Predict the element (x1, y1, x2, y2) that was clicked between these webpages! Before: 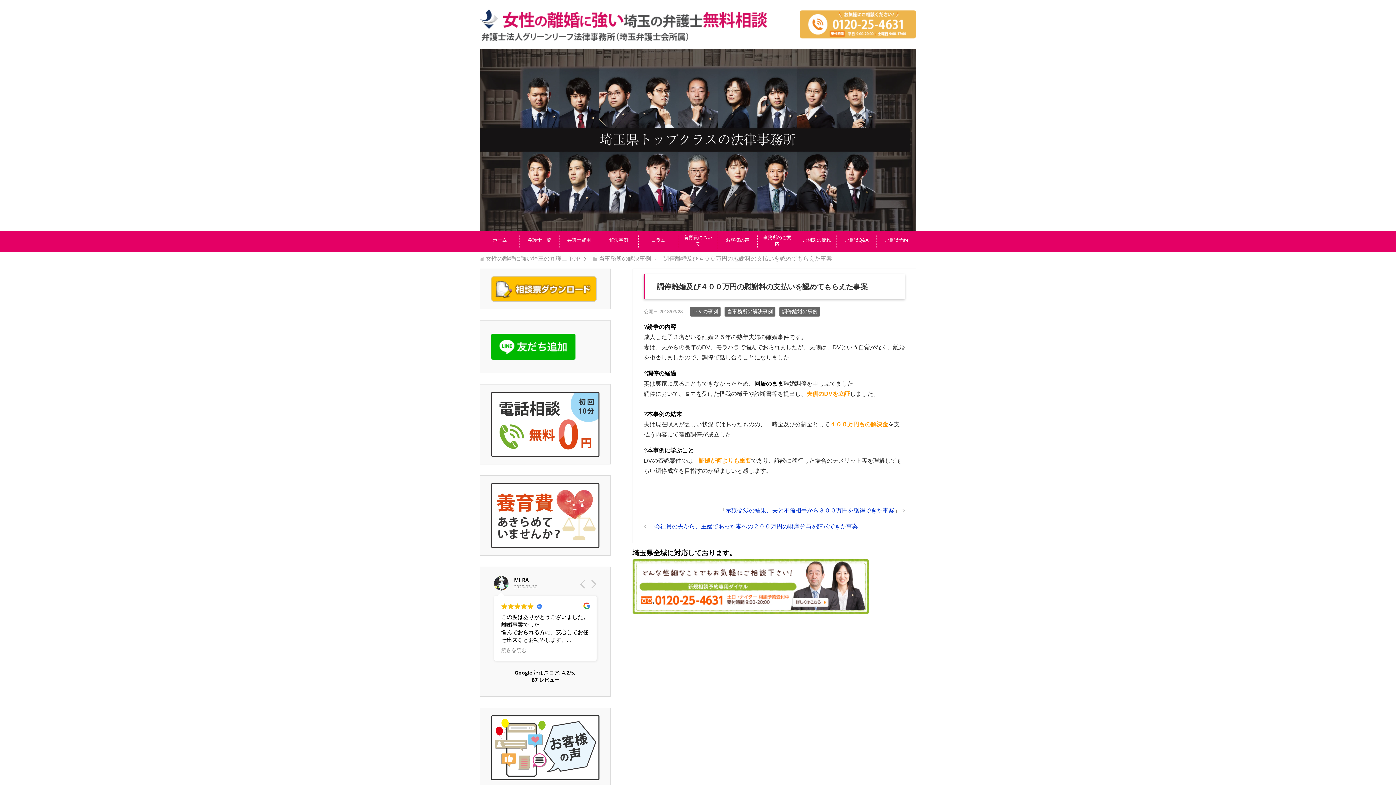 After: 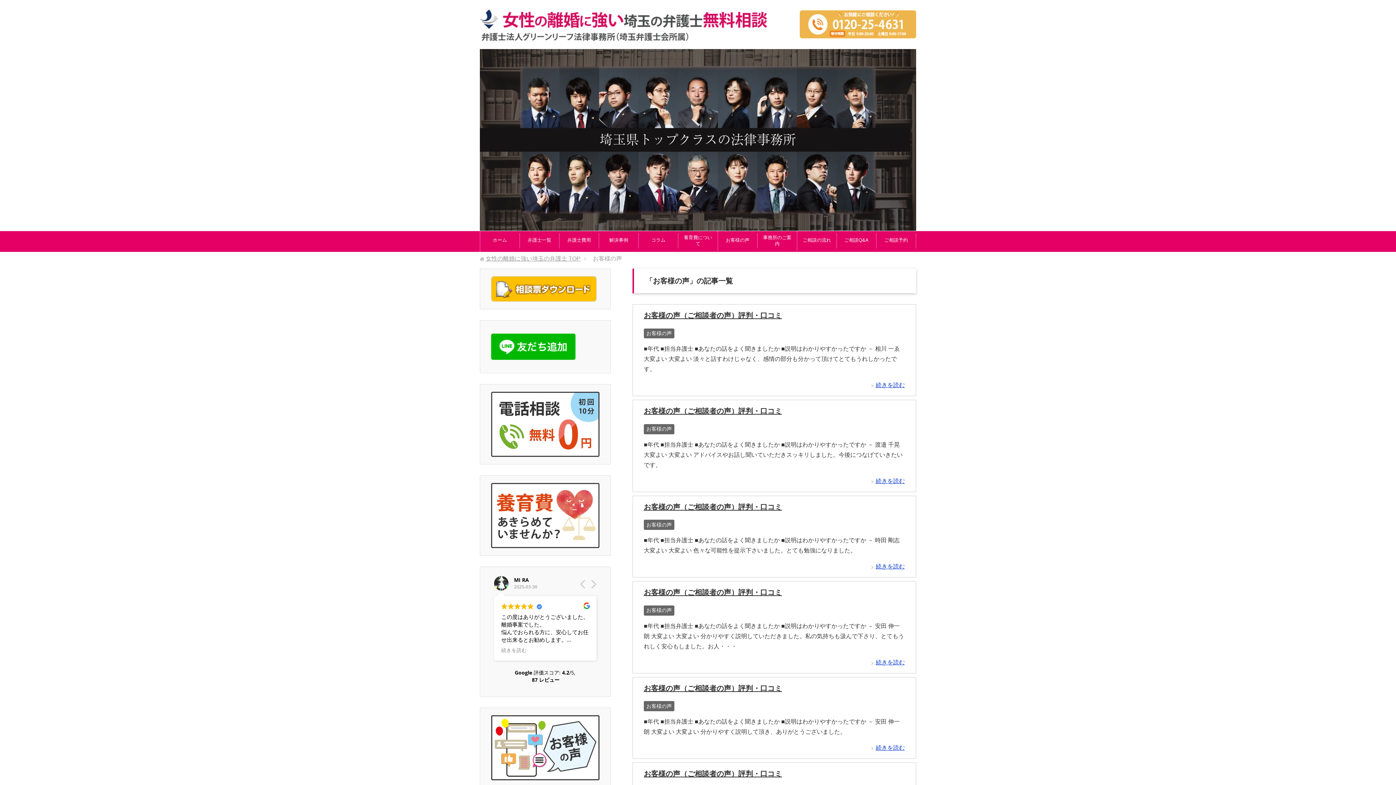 Action: bbox: (491, 774, 599, 780)